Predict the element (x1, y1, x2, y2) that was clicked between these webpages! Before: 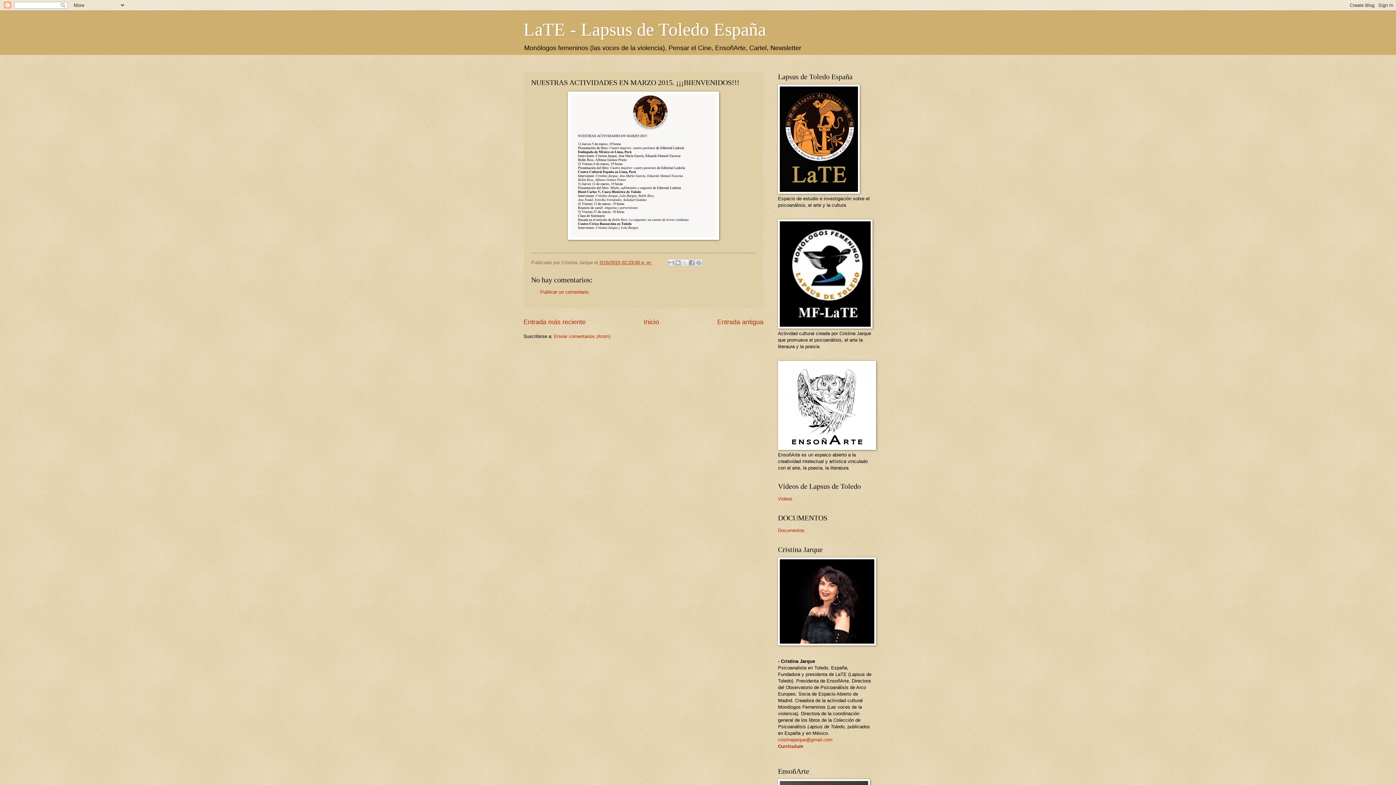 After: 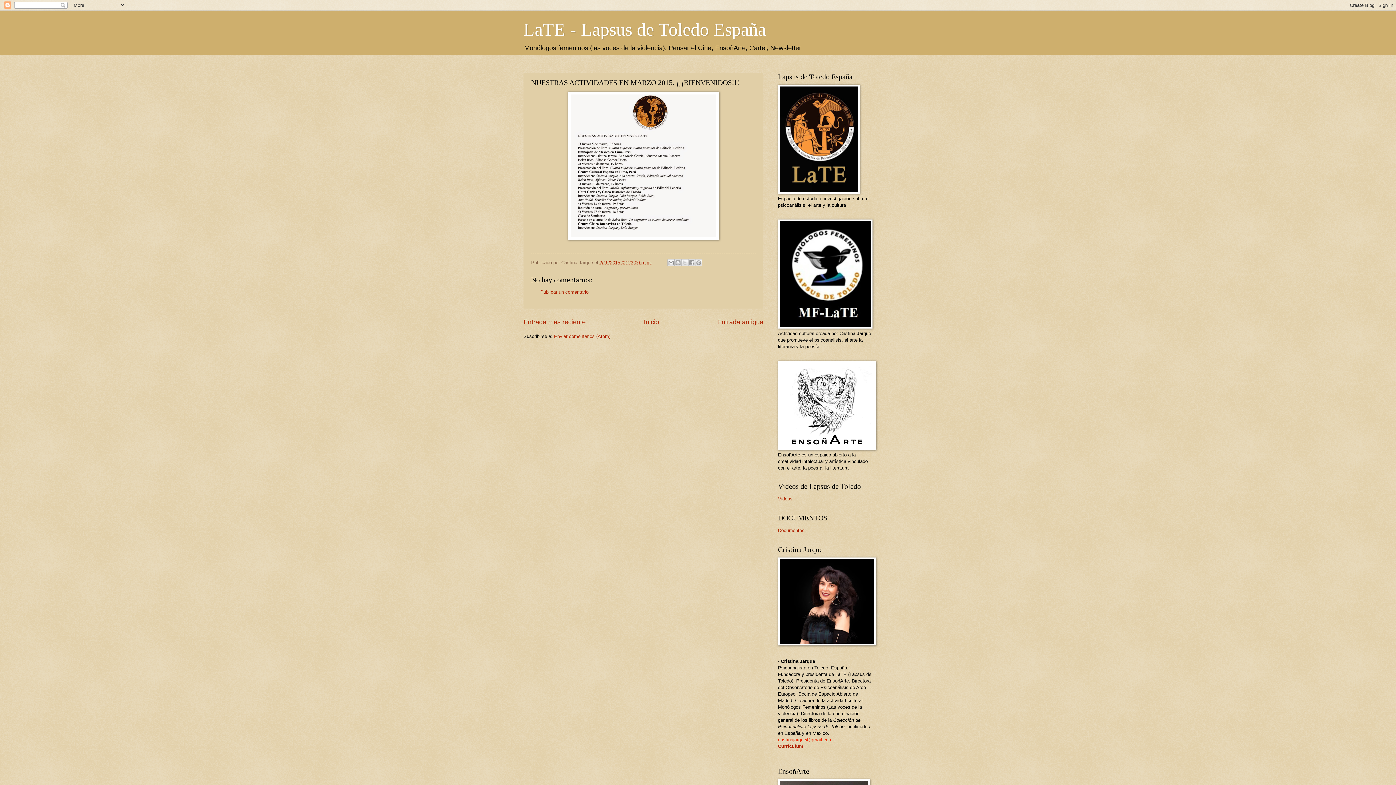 Action: label: cristinajarque@gmail.com bbox: (778, 737, 832, 742)